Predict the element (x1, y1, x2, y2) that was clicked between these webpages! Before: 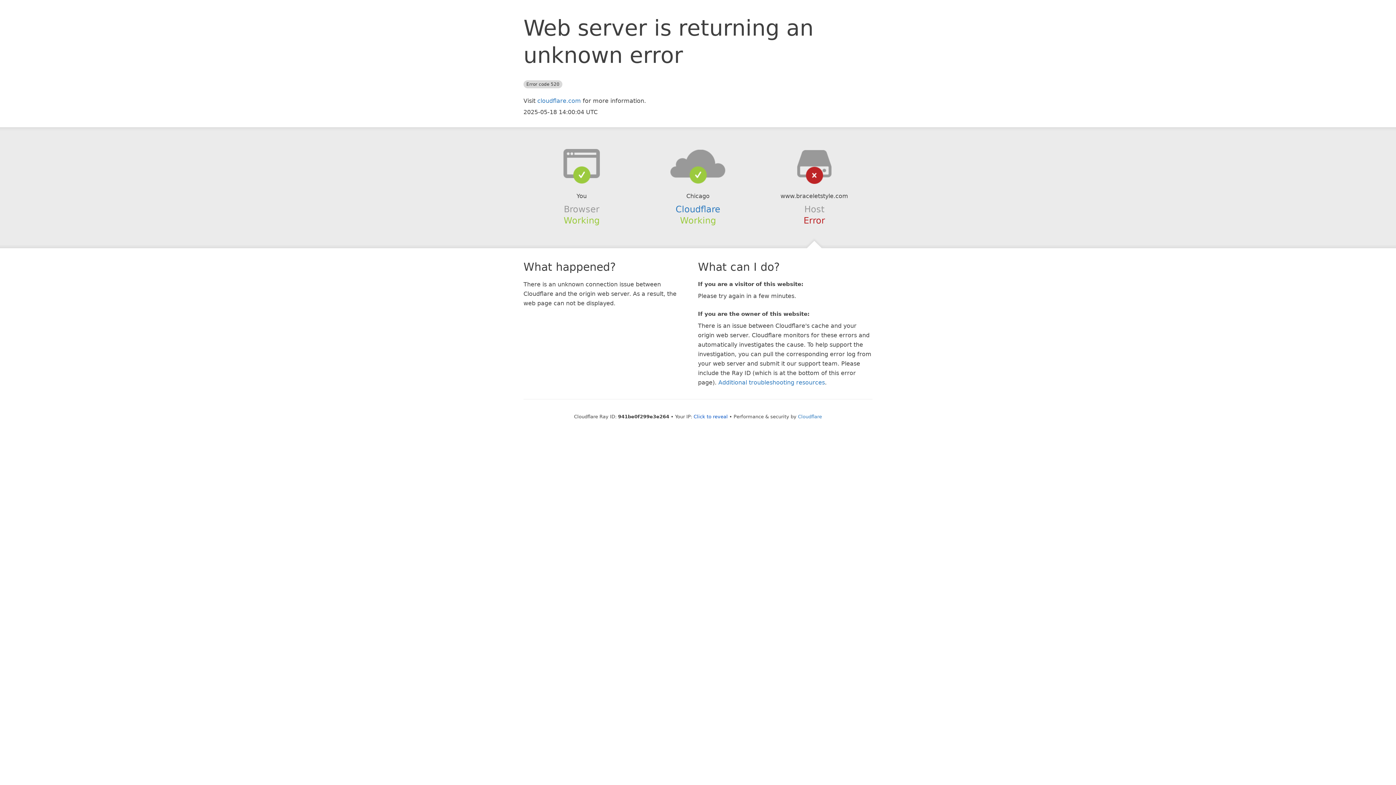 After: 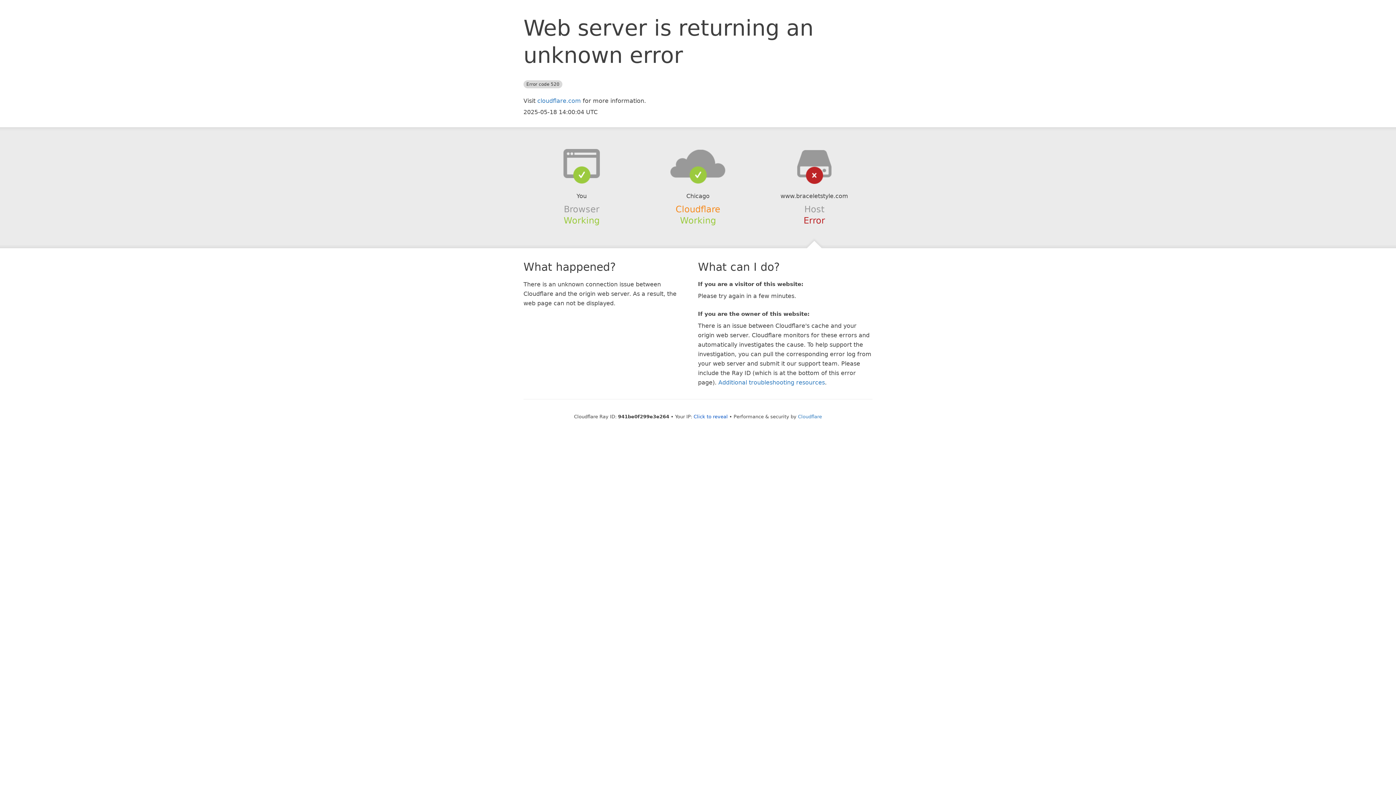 Action: label: Cloudflare bbox: (675, 204, 720, 214)